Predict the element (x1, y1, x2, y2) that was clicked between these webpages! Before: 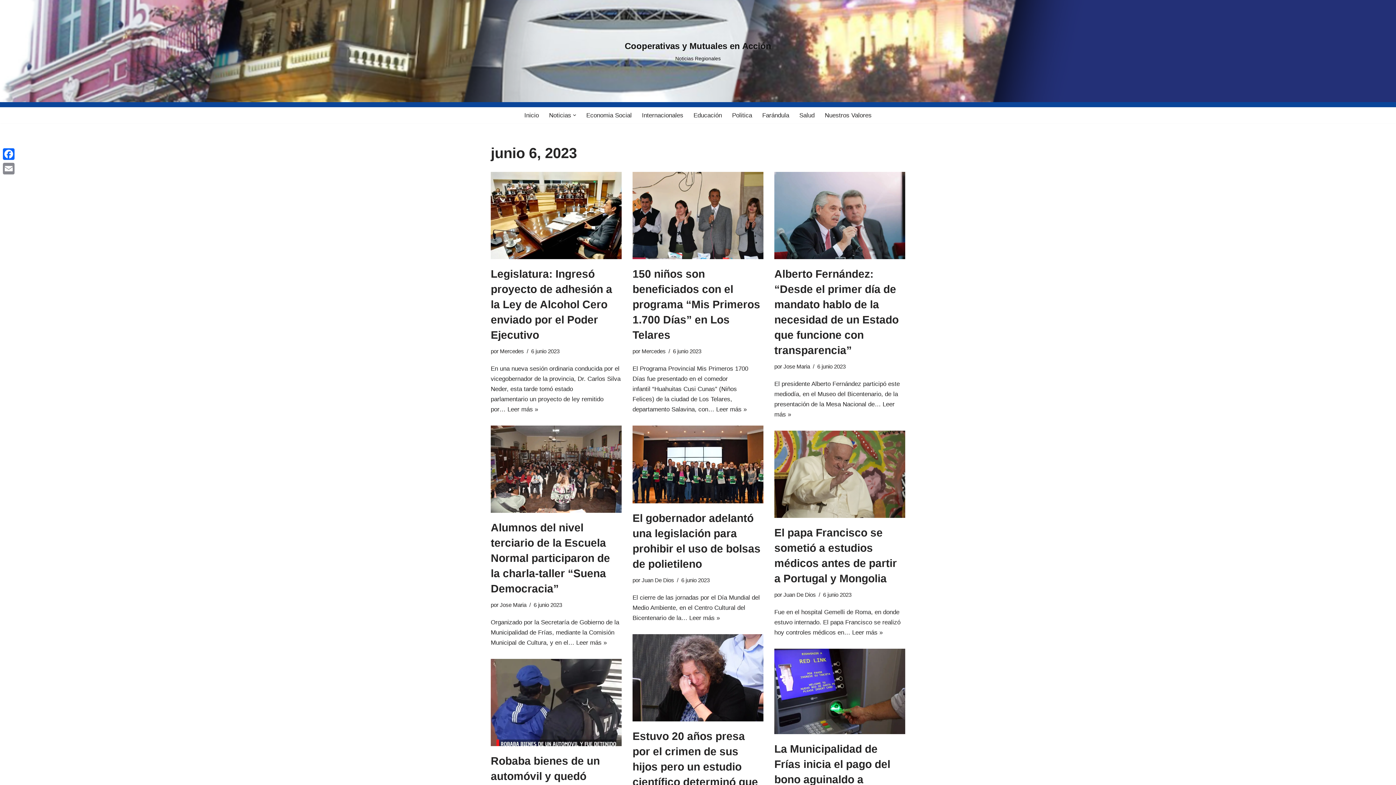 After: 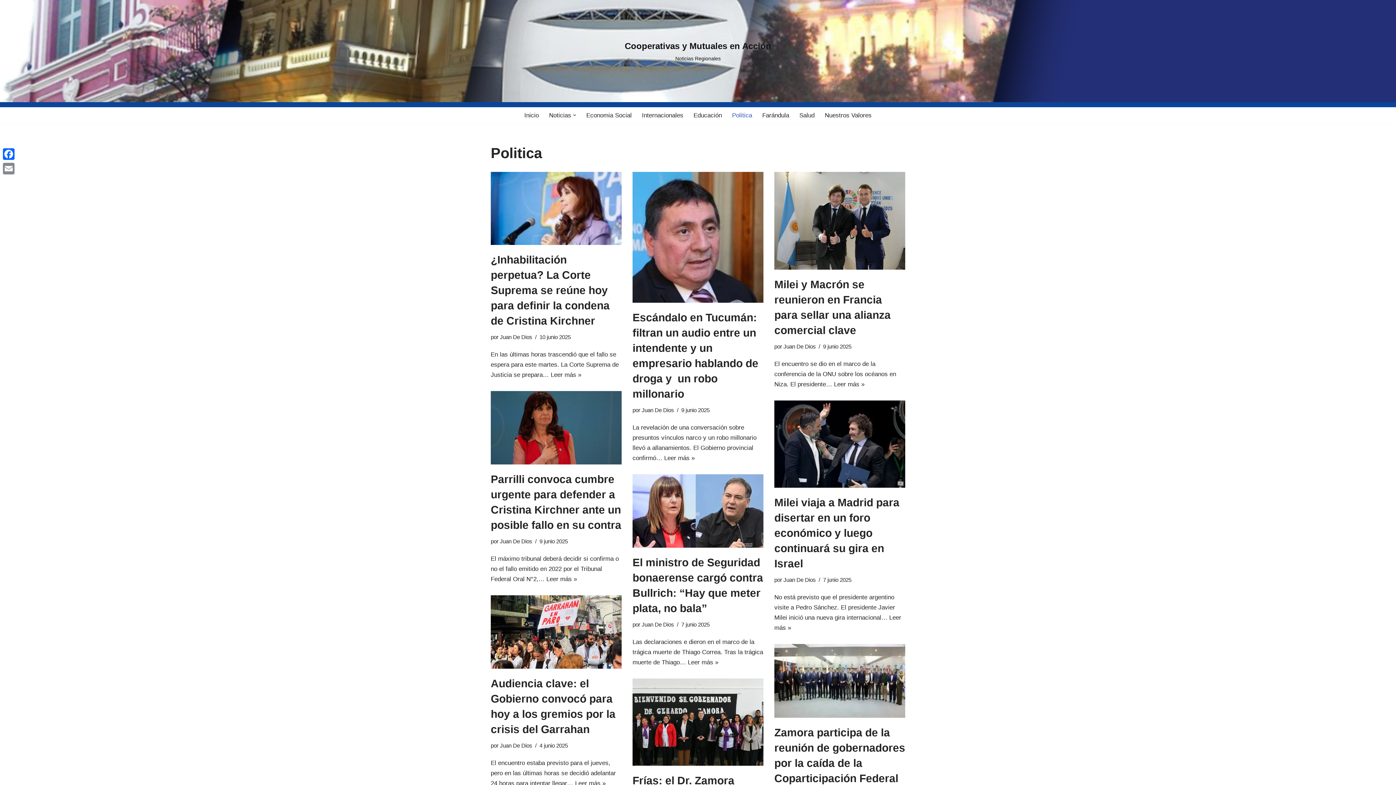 Action: label: Politica bbox: (732, 110, 752, 120)